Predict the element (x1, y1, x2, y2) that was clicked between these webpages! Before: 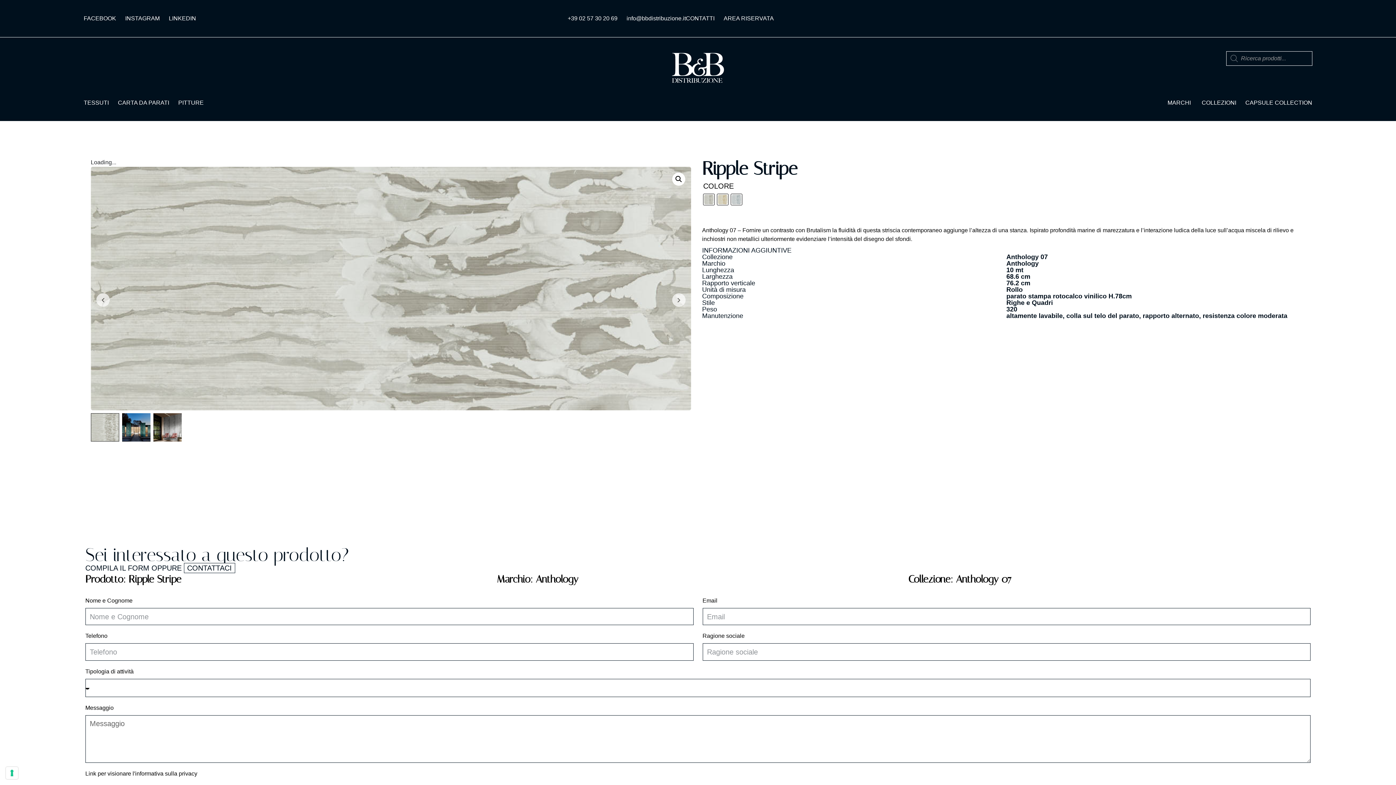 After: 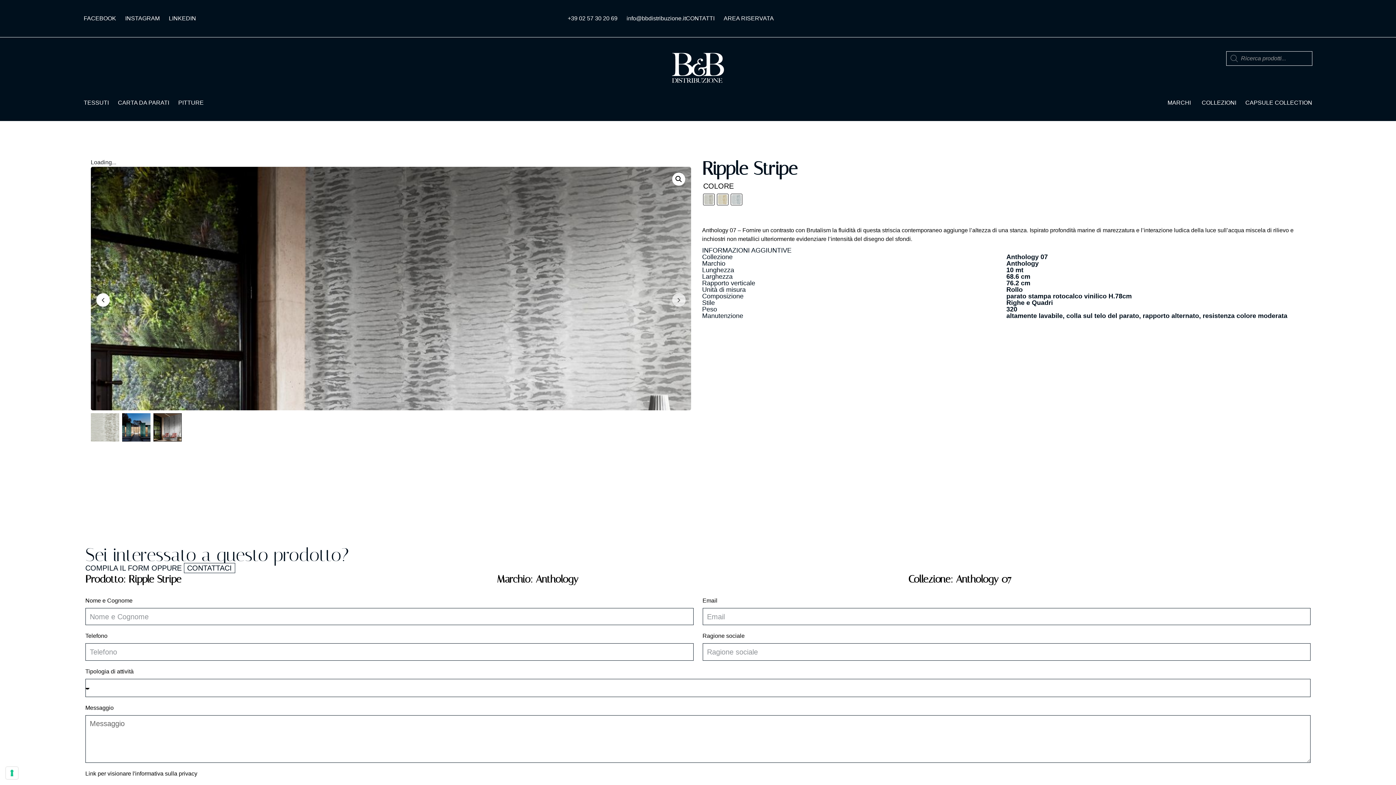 Action: bbox: (96, 293, 109, 307)